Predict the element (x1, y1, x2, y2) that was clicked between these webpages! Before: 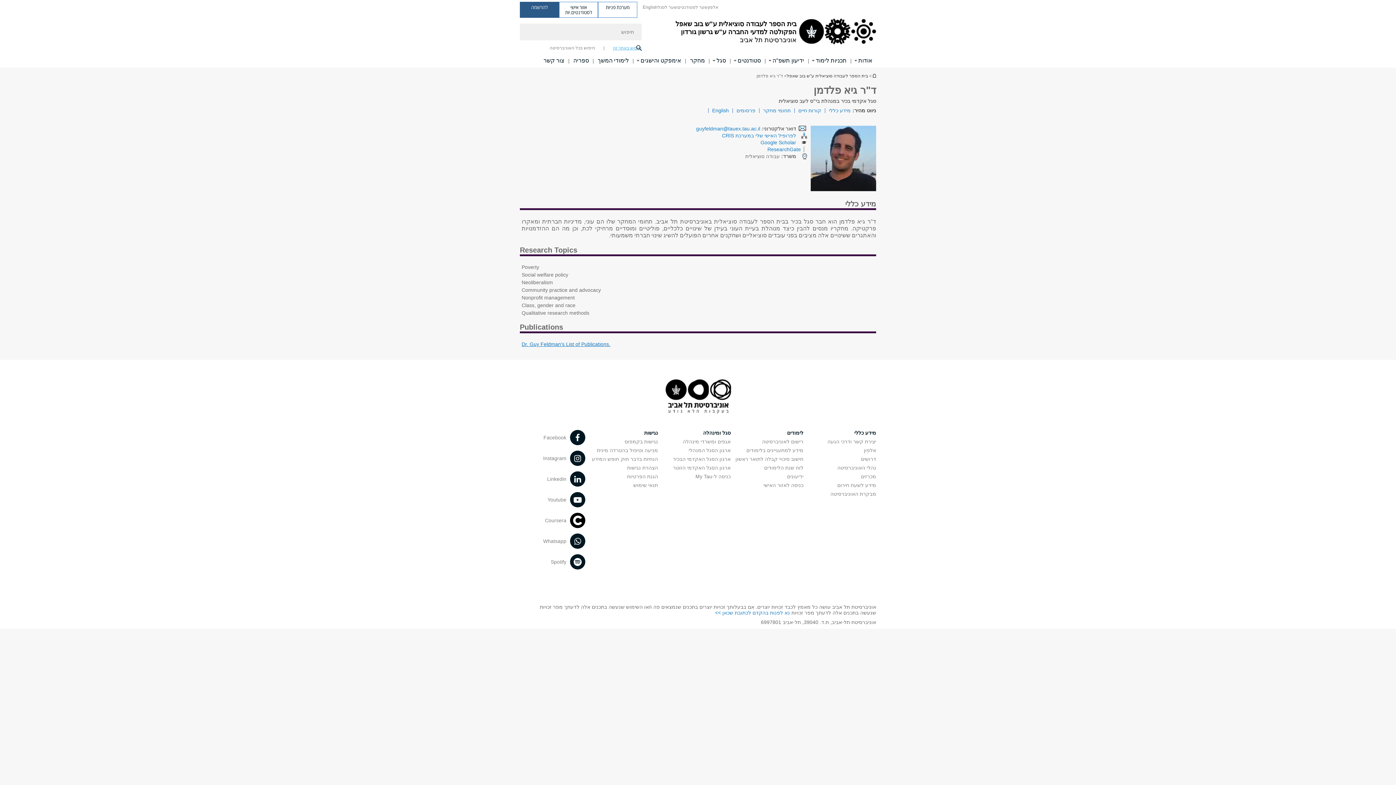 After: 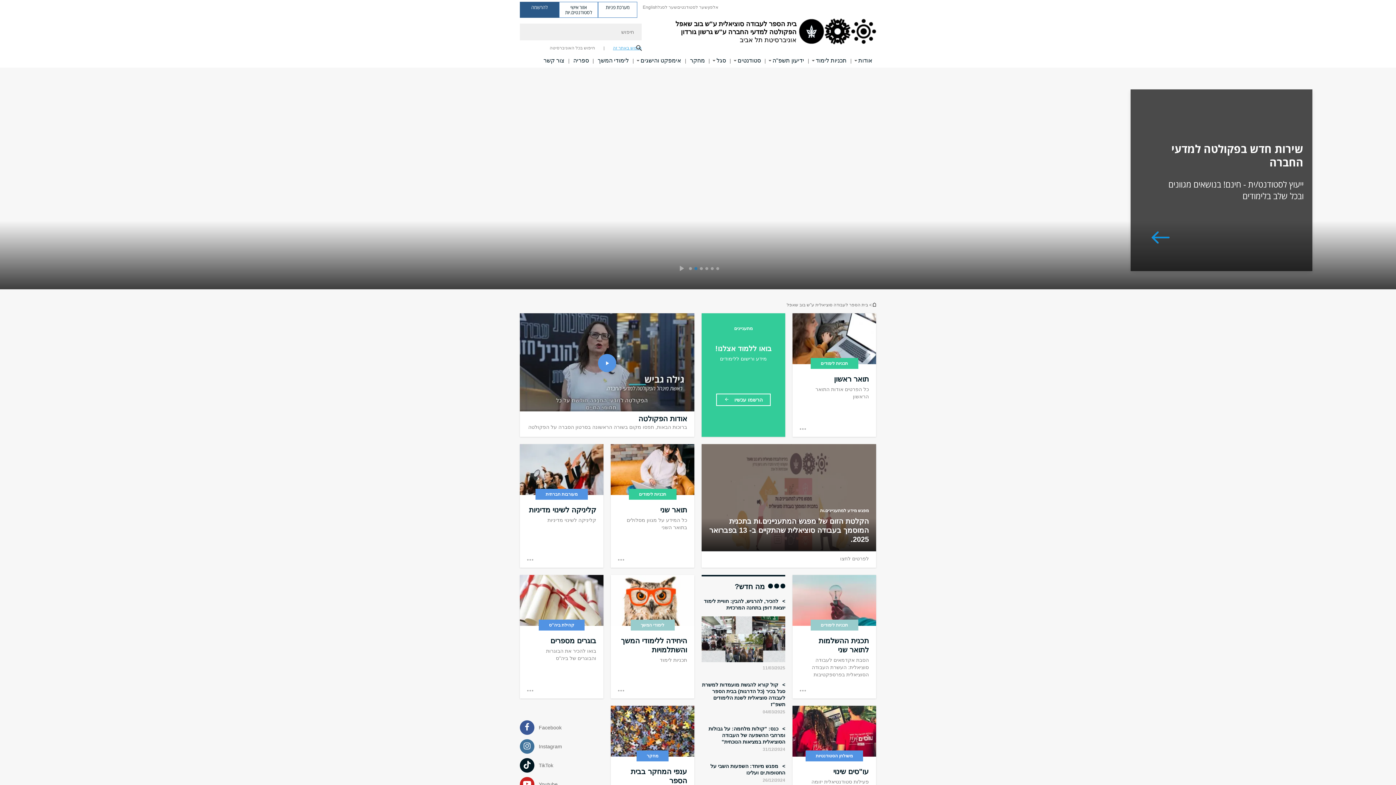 Action: bbox: (675, 18, 876, 50) label: לוגו אוניברסיטת תל אביב, קישור, חזור לדף הבית